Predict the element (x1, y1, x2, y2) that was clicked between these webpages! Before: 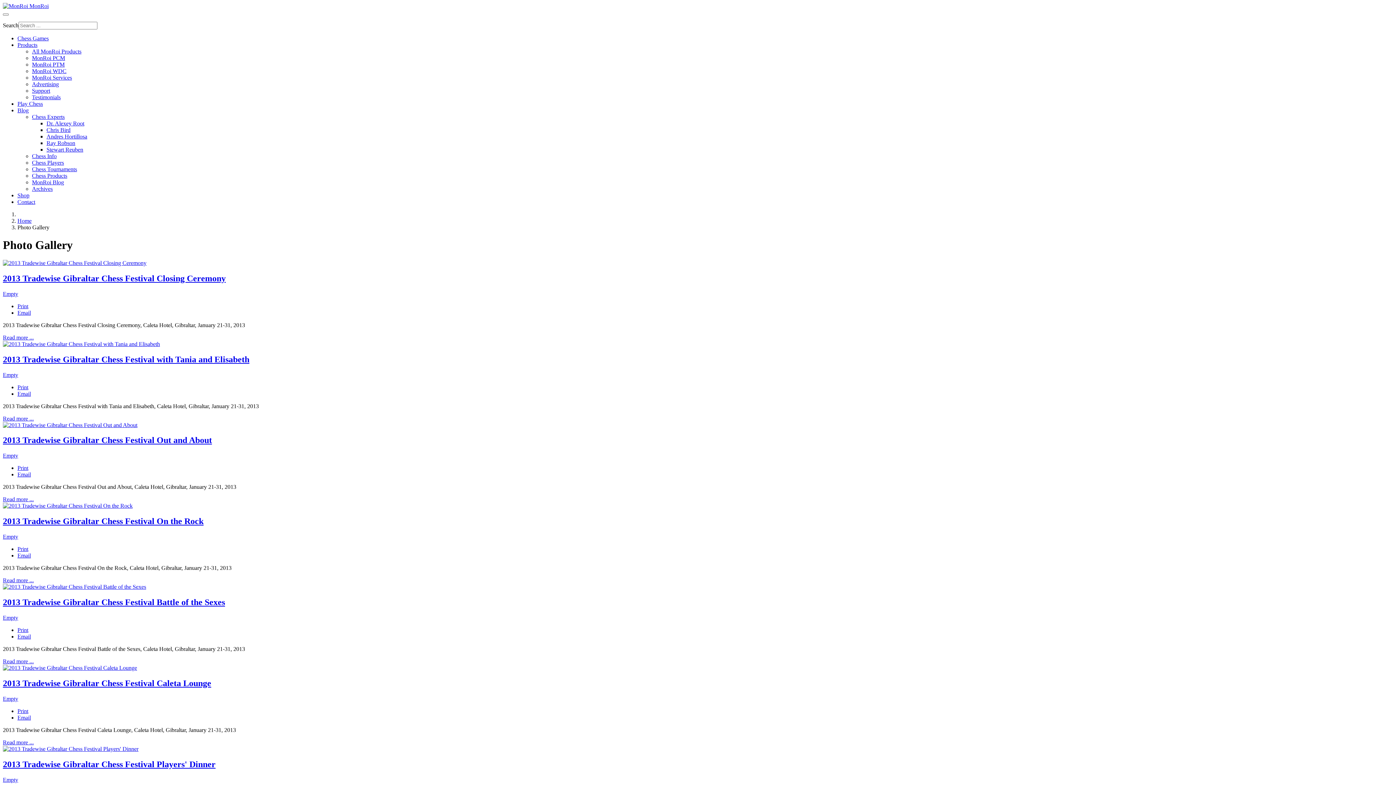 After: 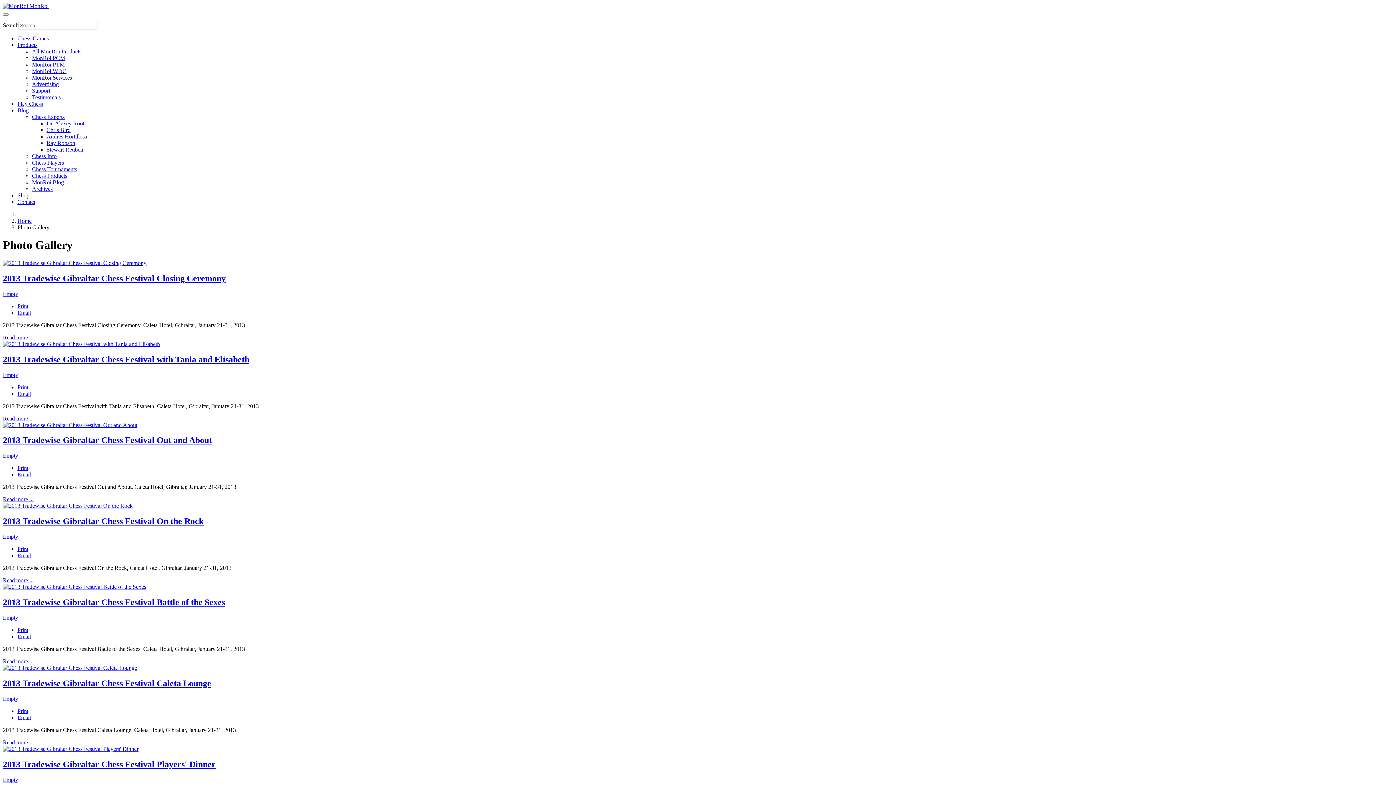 Action: label: Print bbox: (17, 384, 28, 390)